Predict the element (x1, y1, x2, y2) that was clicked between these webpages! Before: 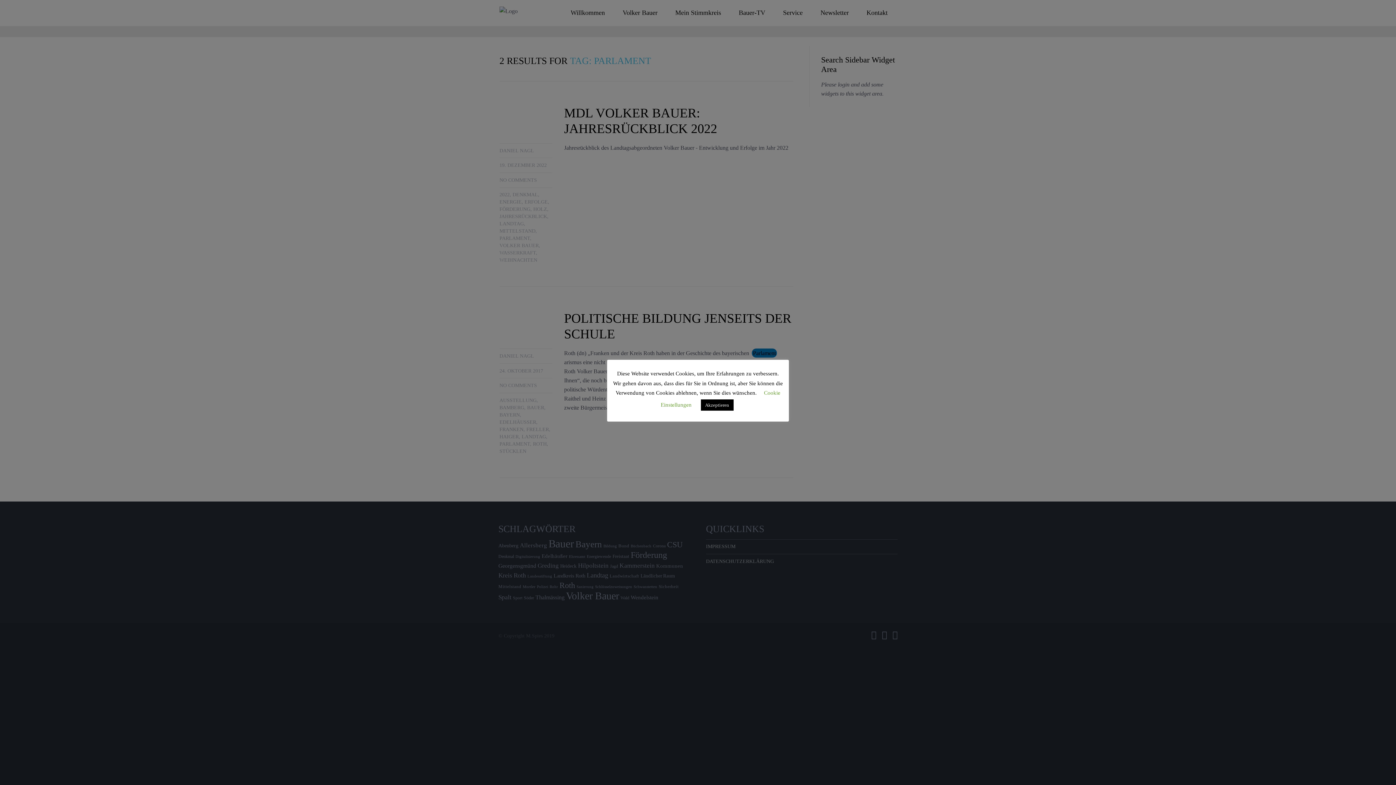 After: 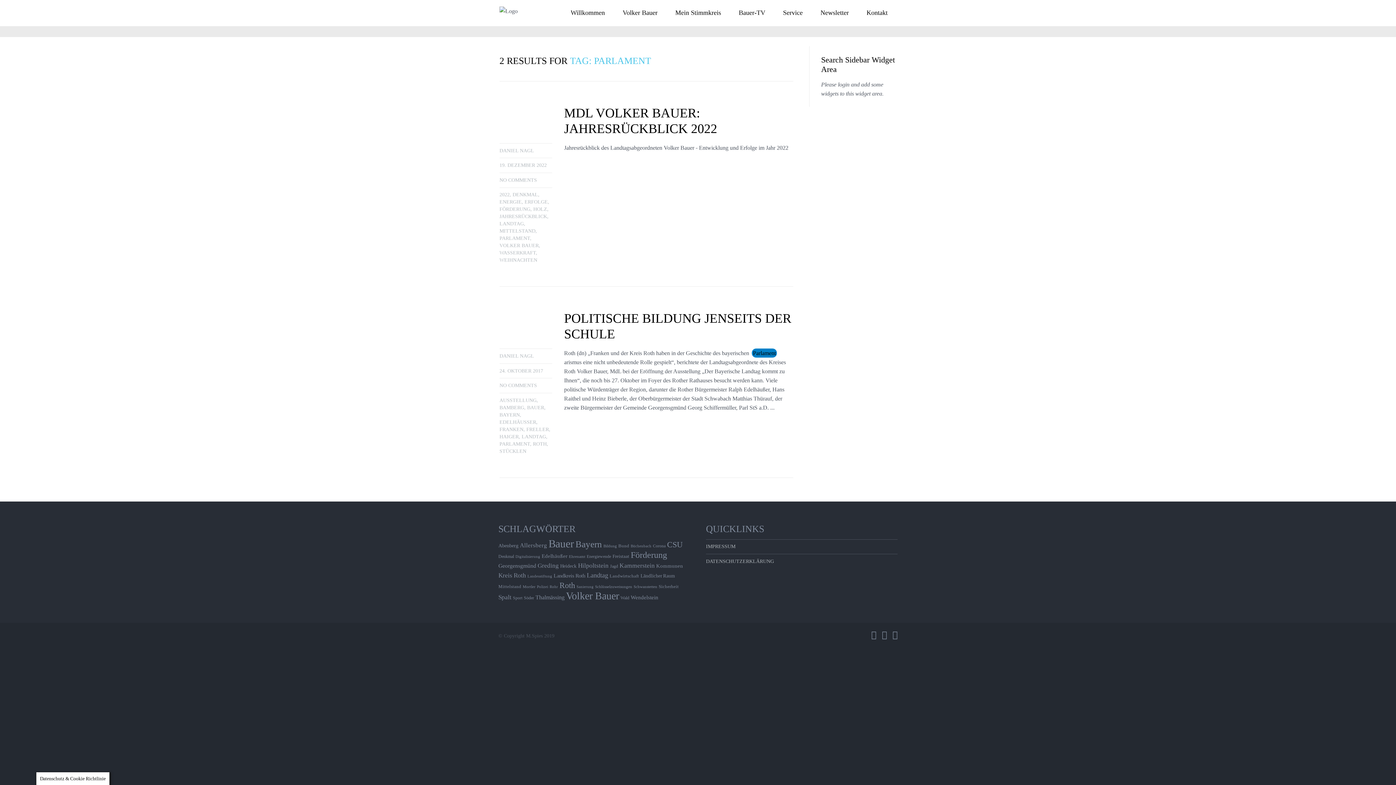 Action: bbox: (700, 399, 733, 410) label: Akzeptieren